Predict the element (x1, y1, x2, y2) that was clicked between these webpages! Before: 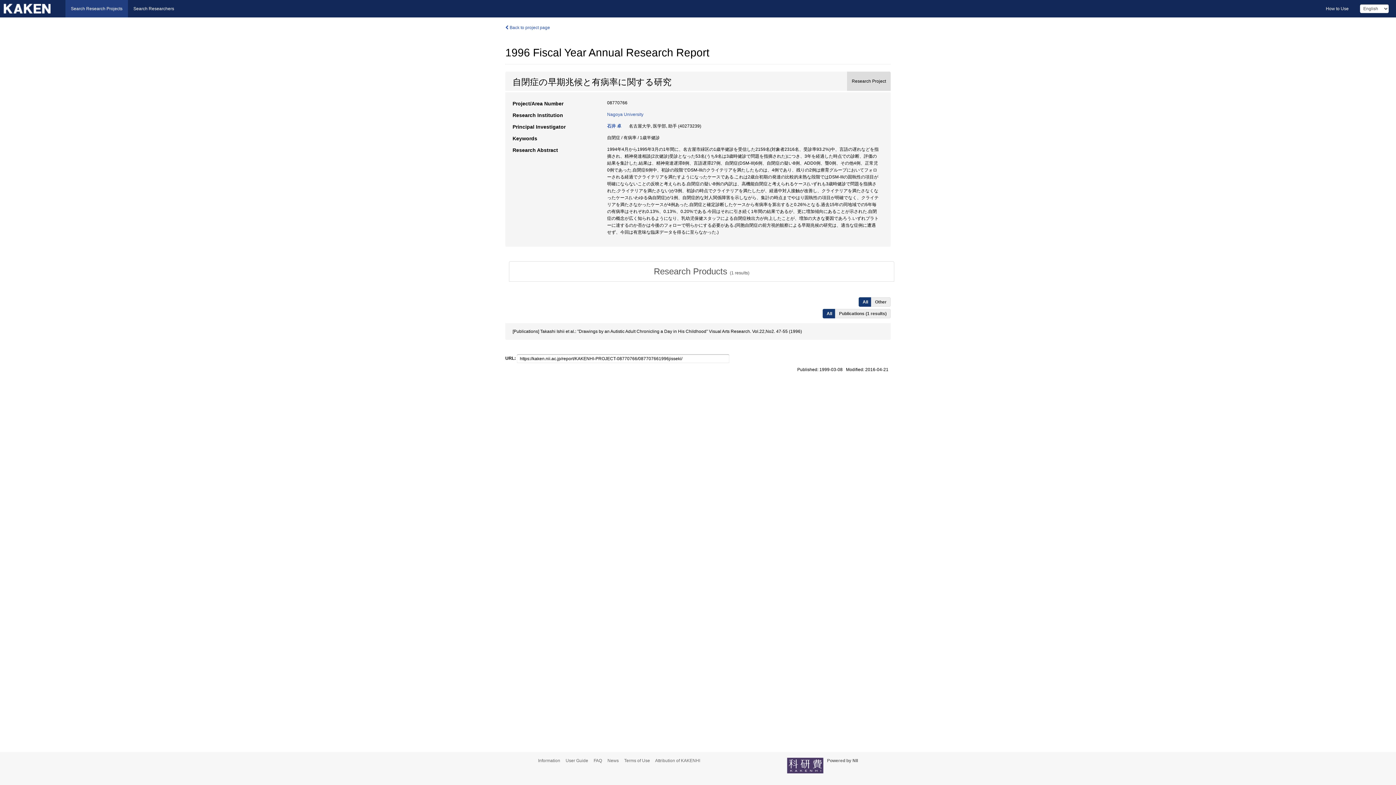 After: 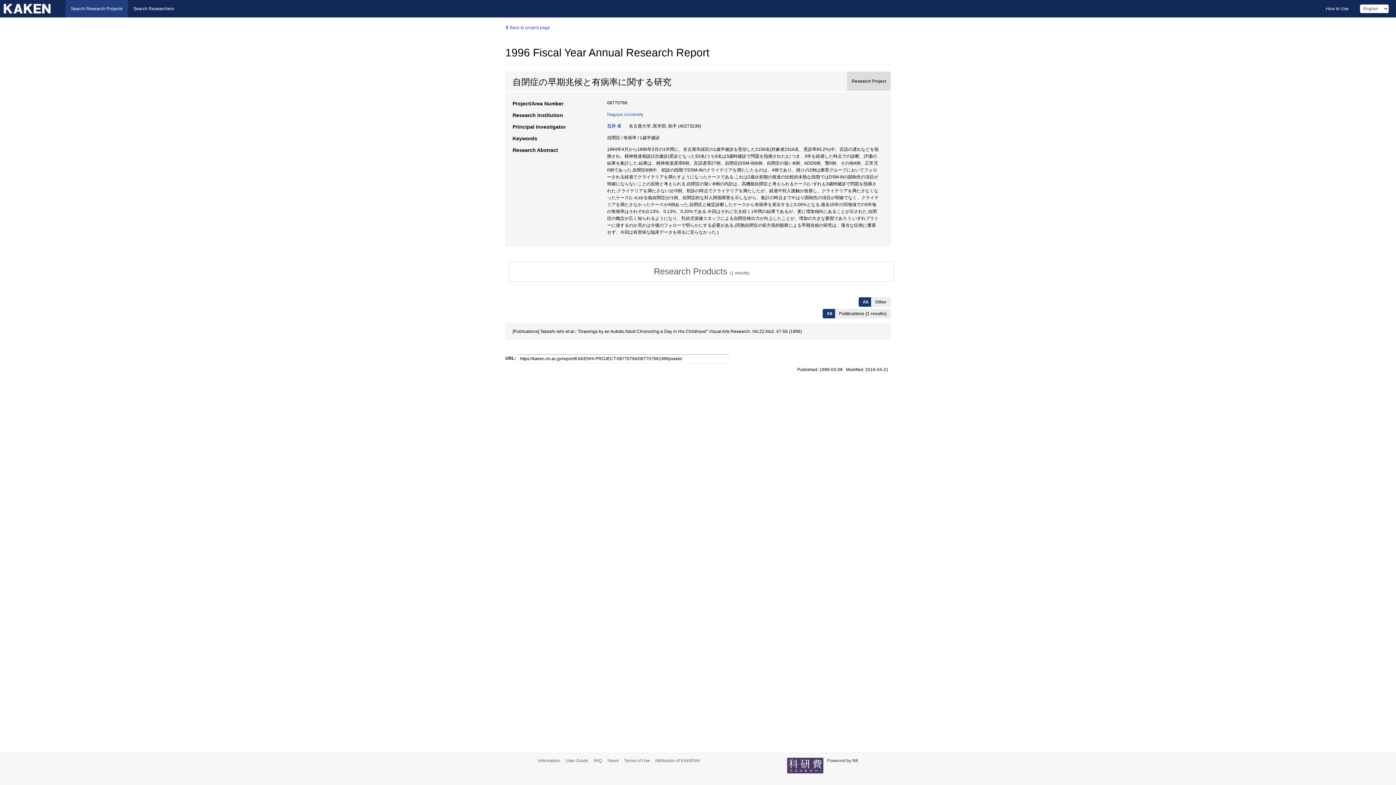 Action: bbox: (822, 309, 836, 318) label: All